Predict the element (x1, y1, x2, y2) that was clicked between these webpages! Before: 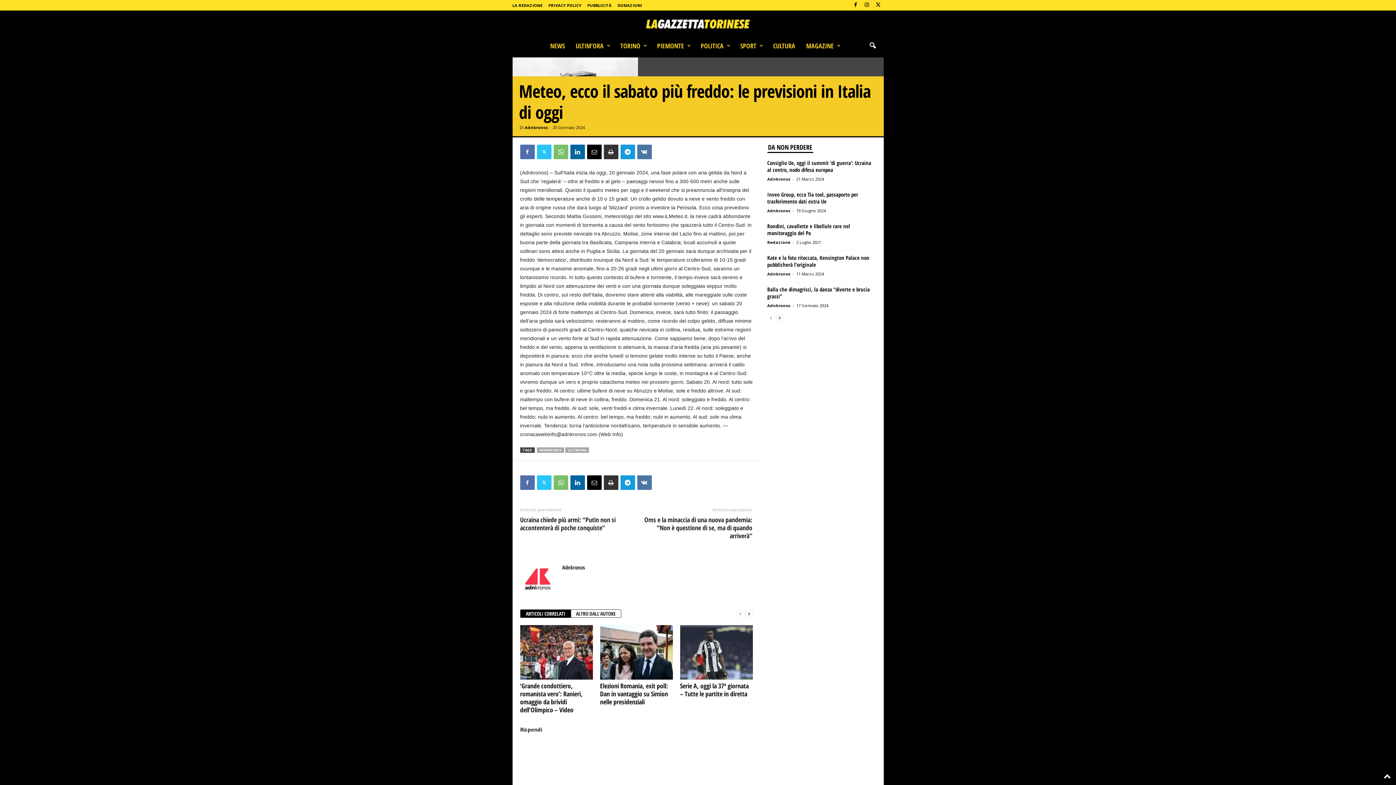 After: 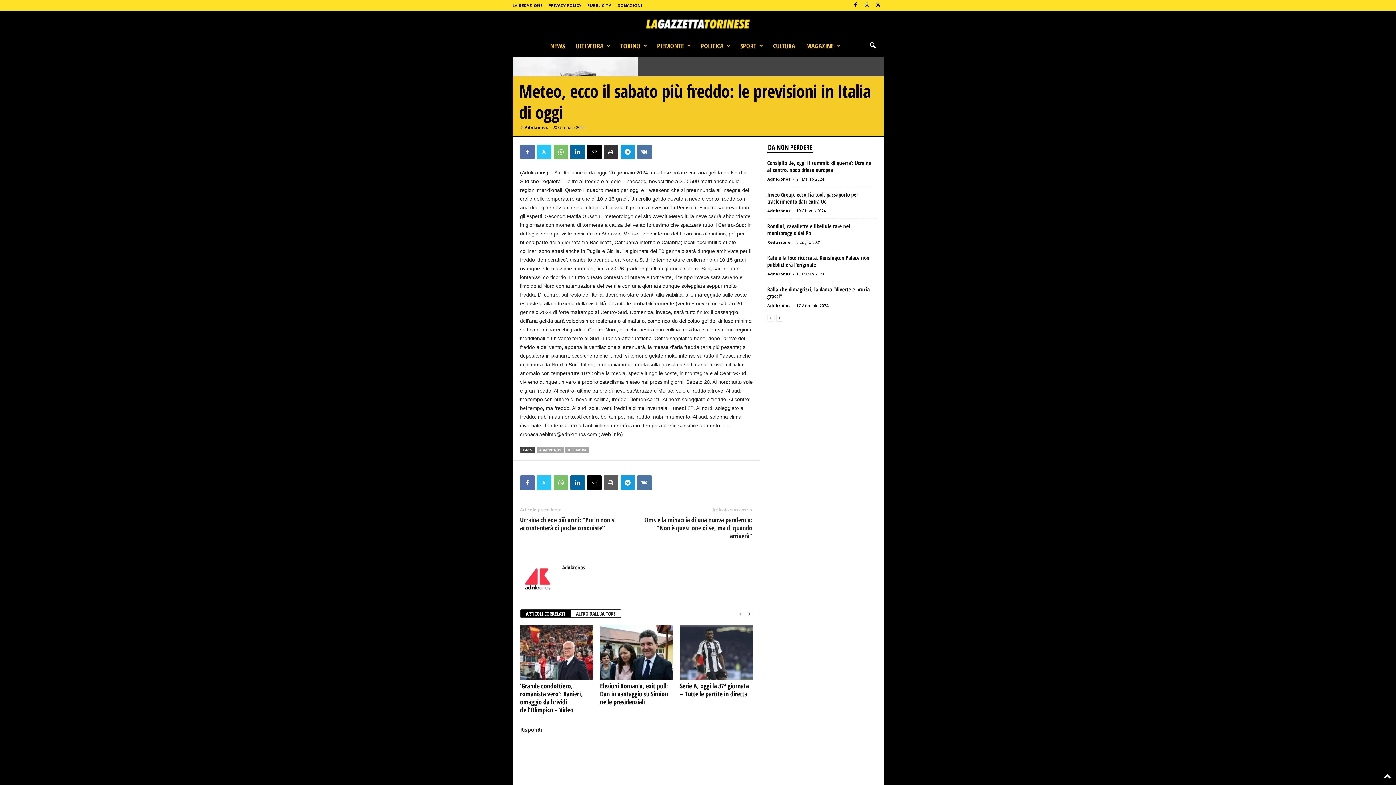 Action: bbox: (603, 475, 618, 490)